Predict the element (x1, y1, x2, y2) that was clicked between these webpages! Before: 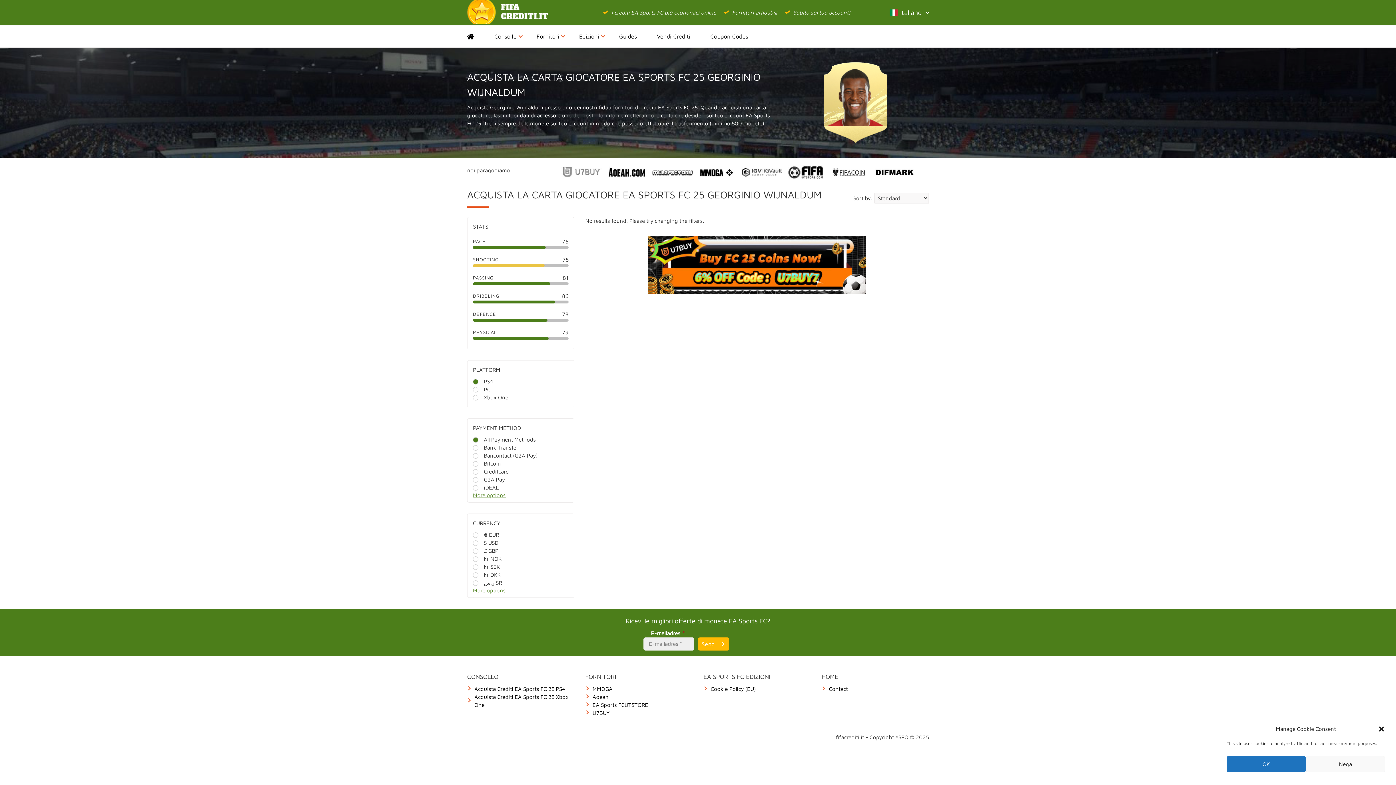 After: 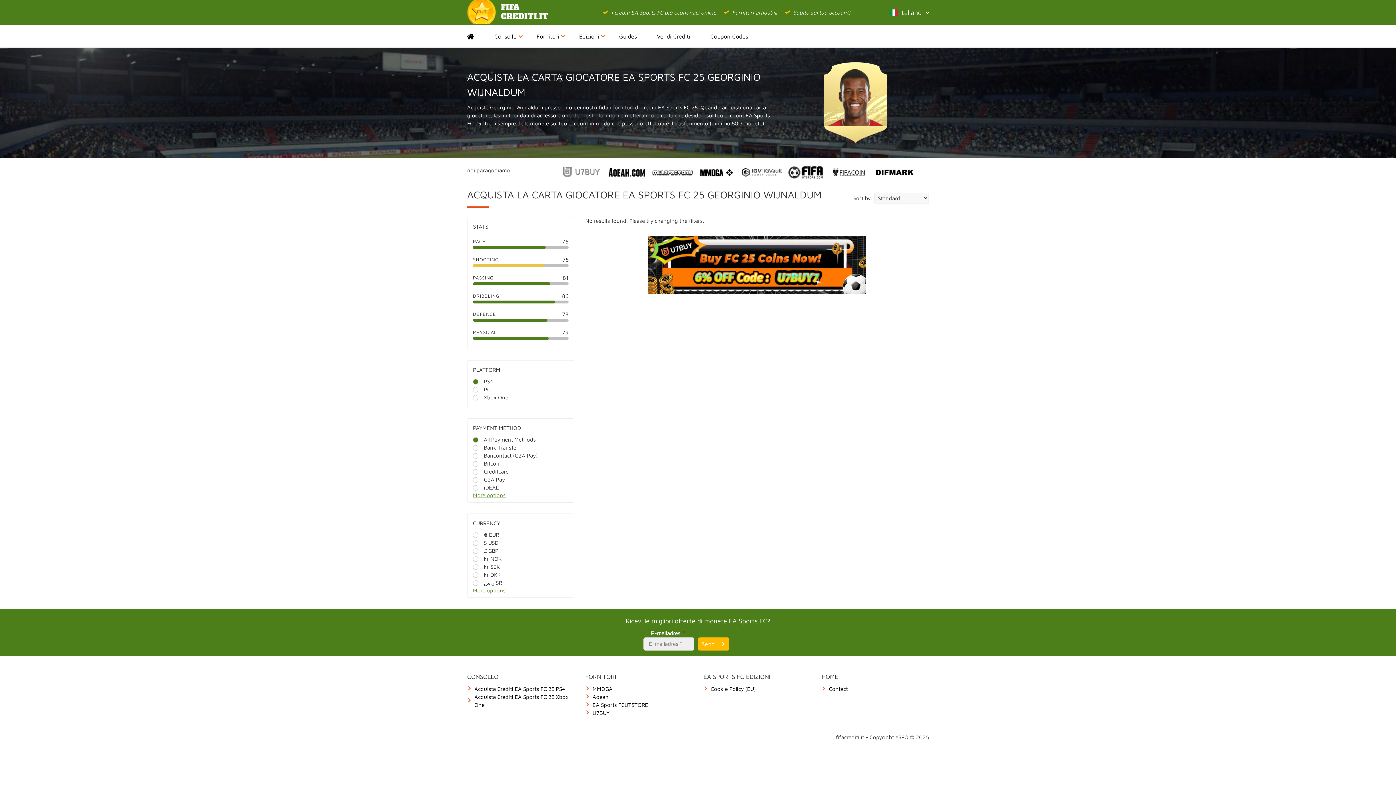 Action: label: Chiudi la finestra di dialogo bbox: (1378, 725, 1385, 733)